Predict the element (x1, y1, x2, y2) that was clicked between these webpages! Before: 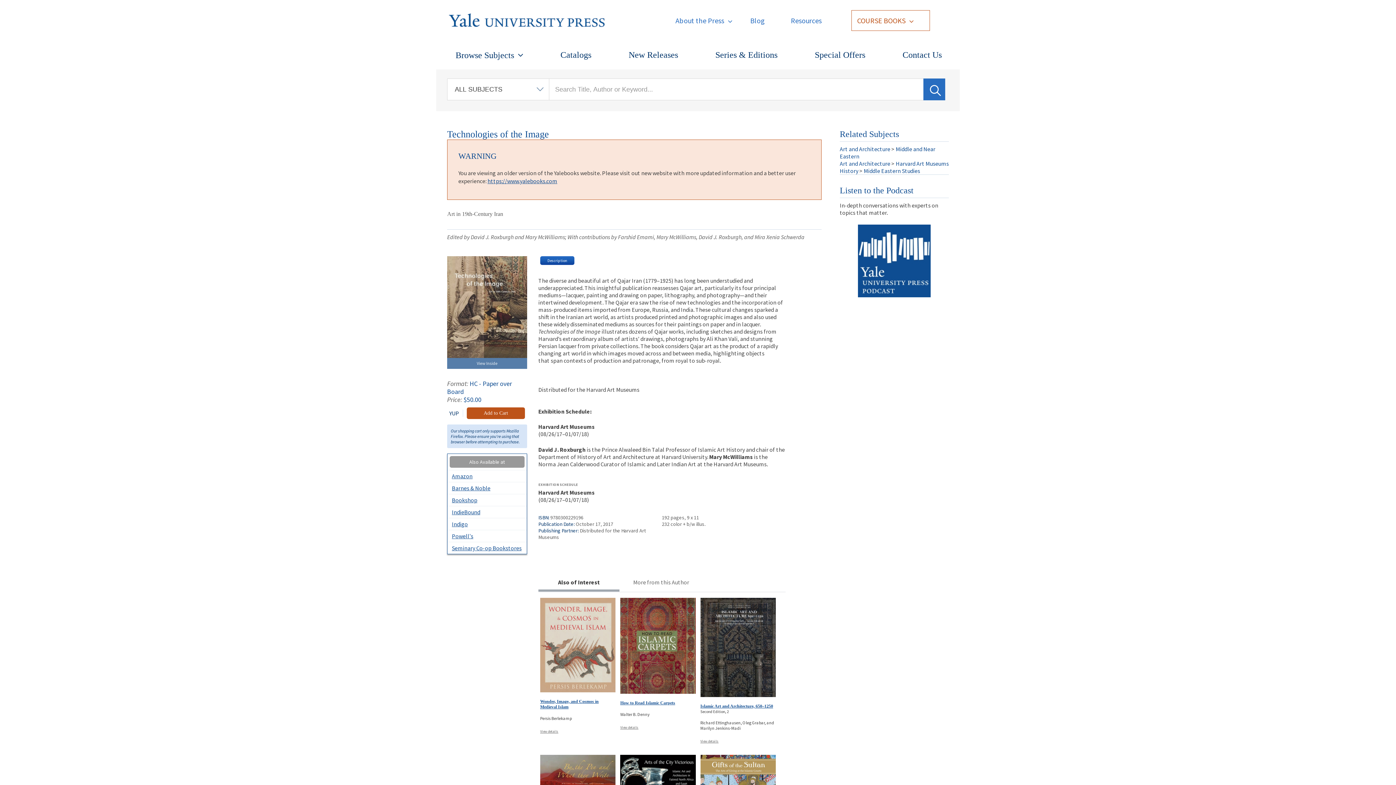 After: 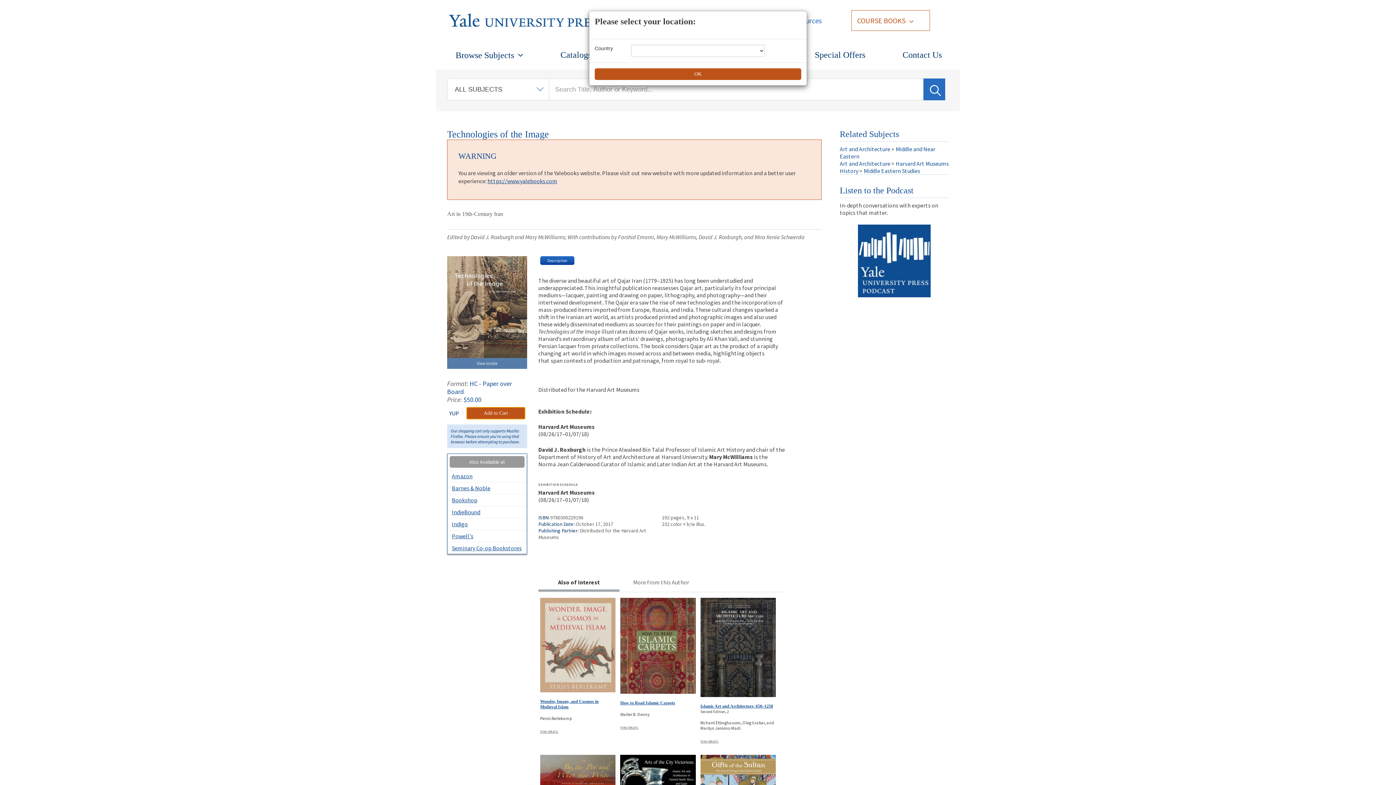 Action: label: Add to Cart bbox: (466, 407, 525, 419)